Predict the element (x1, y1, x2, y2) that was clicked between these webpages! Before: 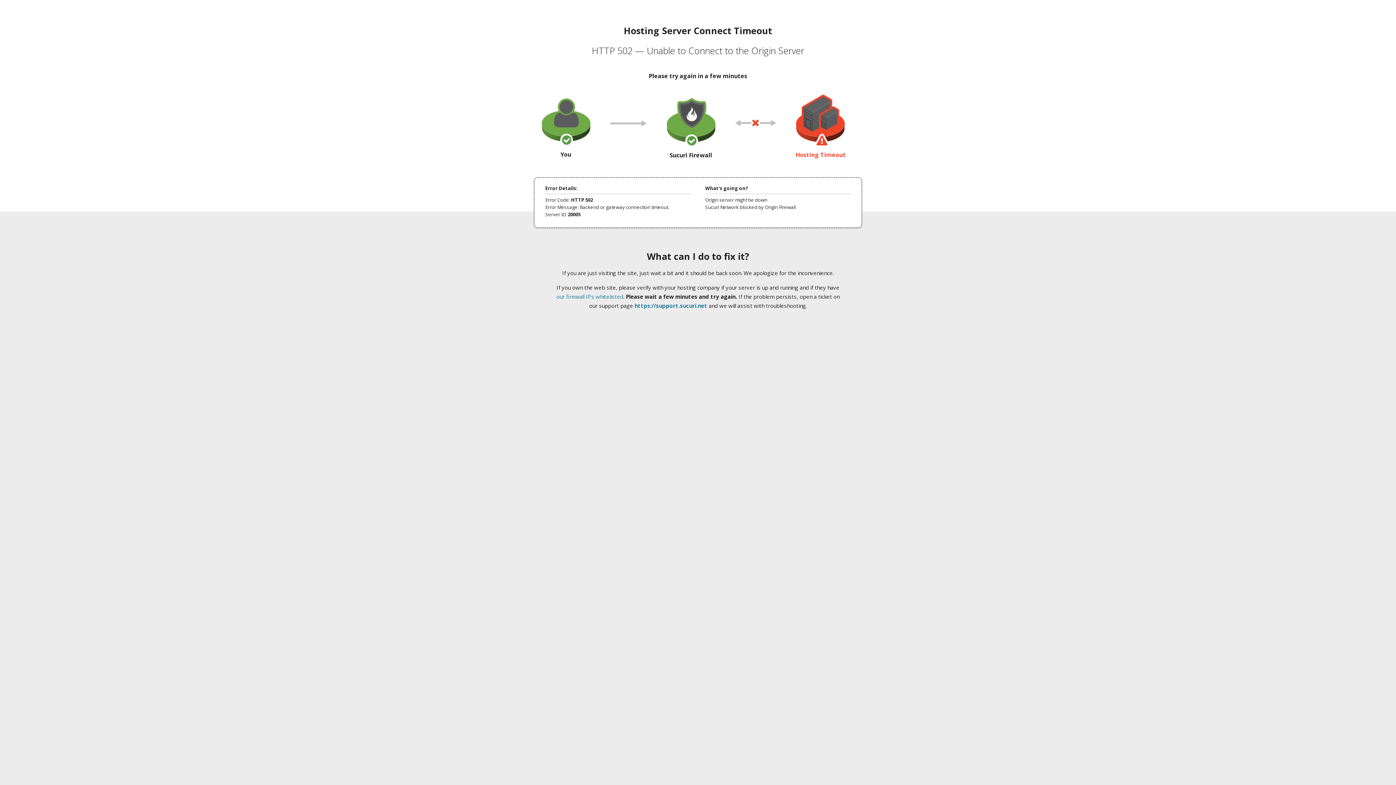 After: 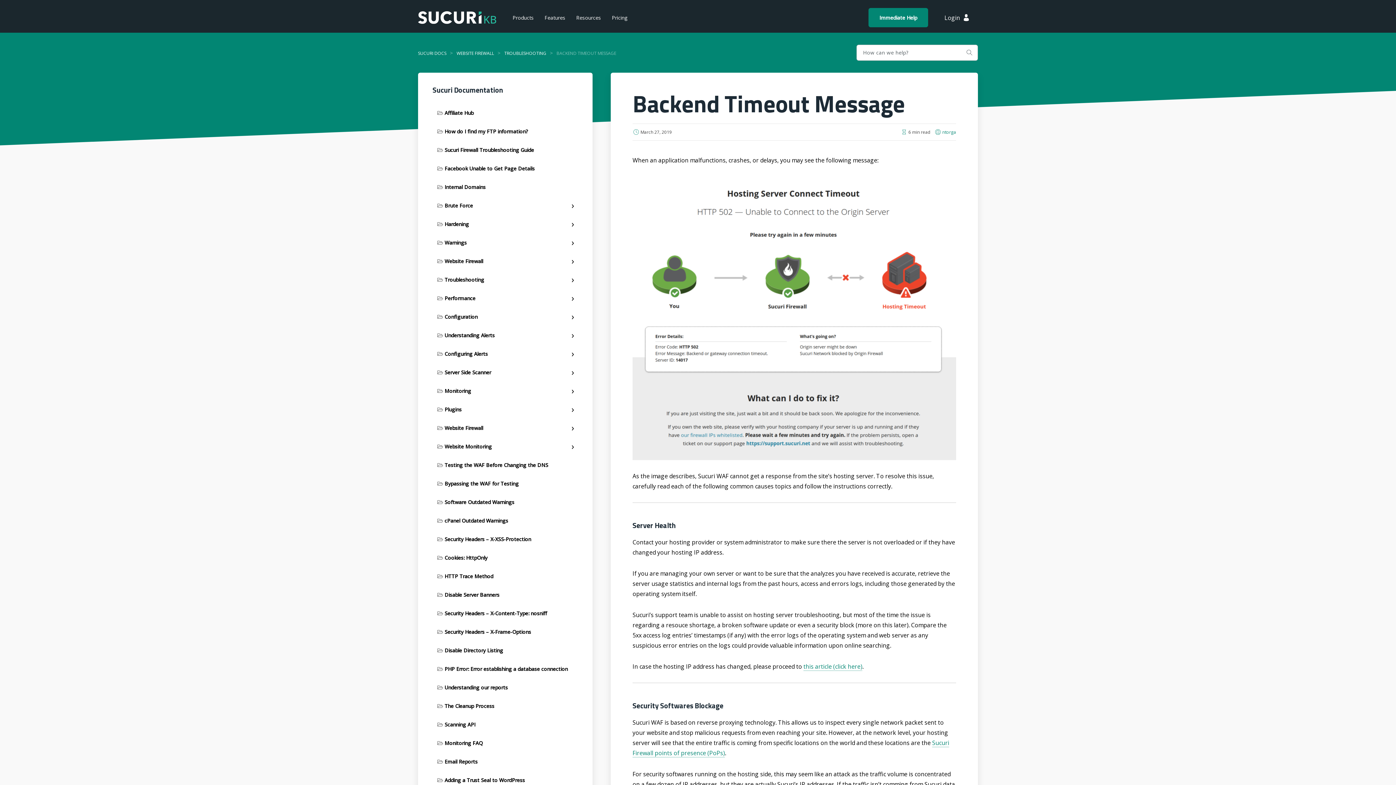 Action: label: our firewall IPs whitelisted bbox: (556, 293, 623, 300)